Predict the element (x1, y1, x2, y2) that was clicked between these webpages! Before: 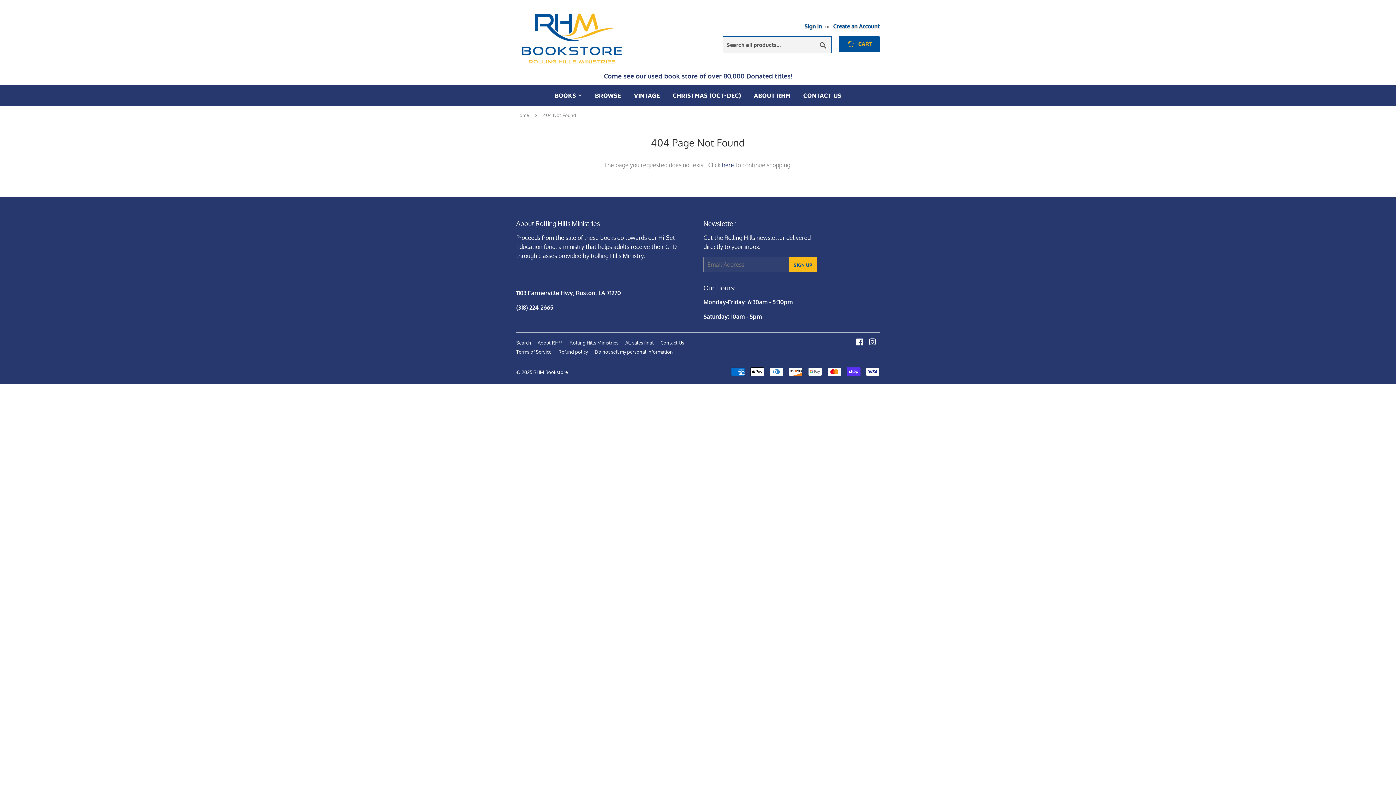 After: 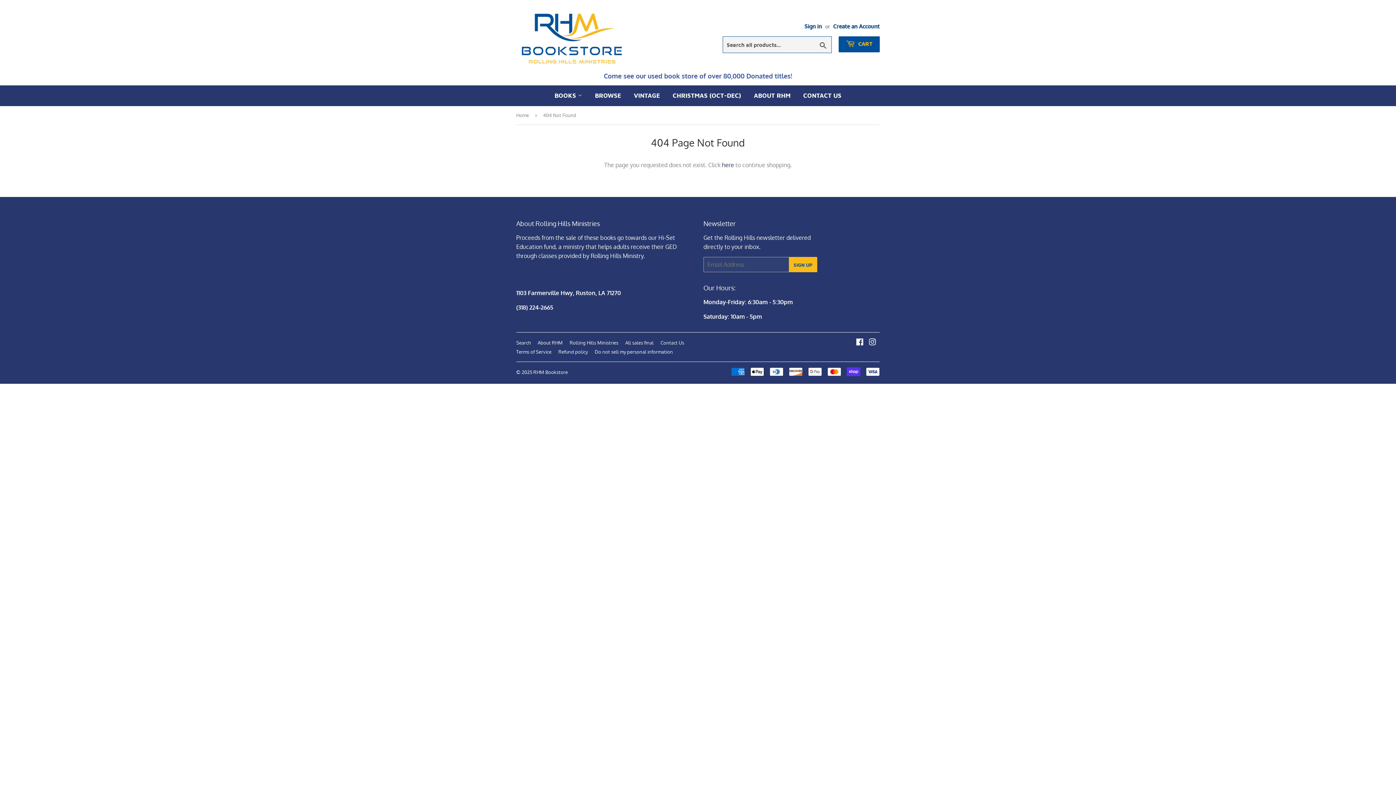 Action: bbox: (516, 70, 880, 81) label: Come see our used book store of over 80,000 Donated titles!